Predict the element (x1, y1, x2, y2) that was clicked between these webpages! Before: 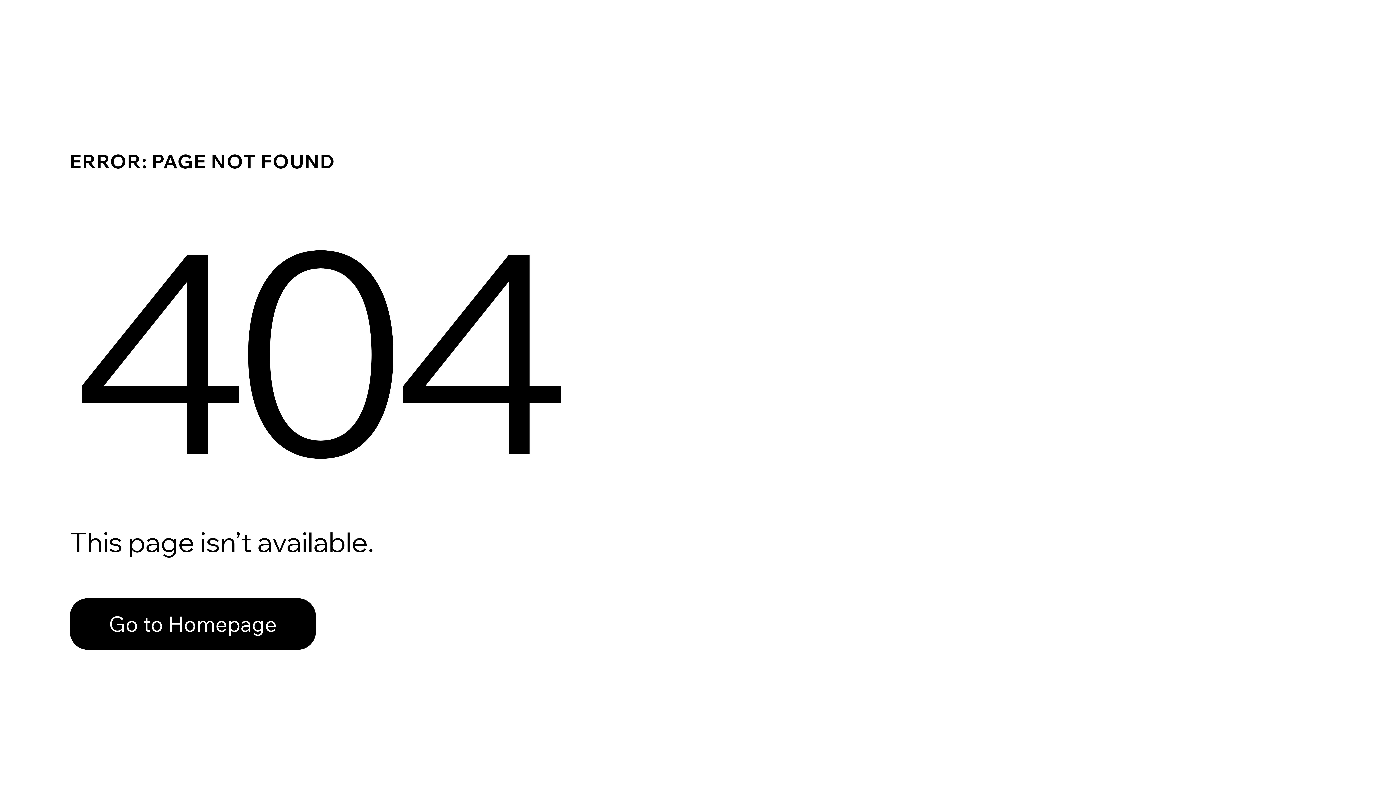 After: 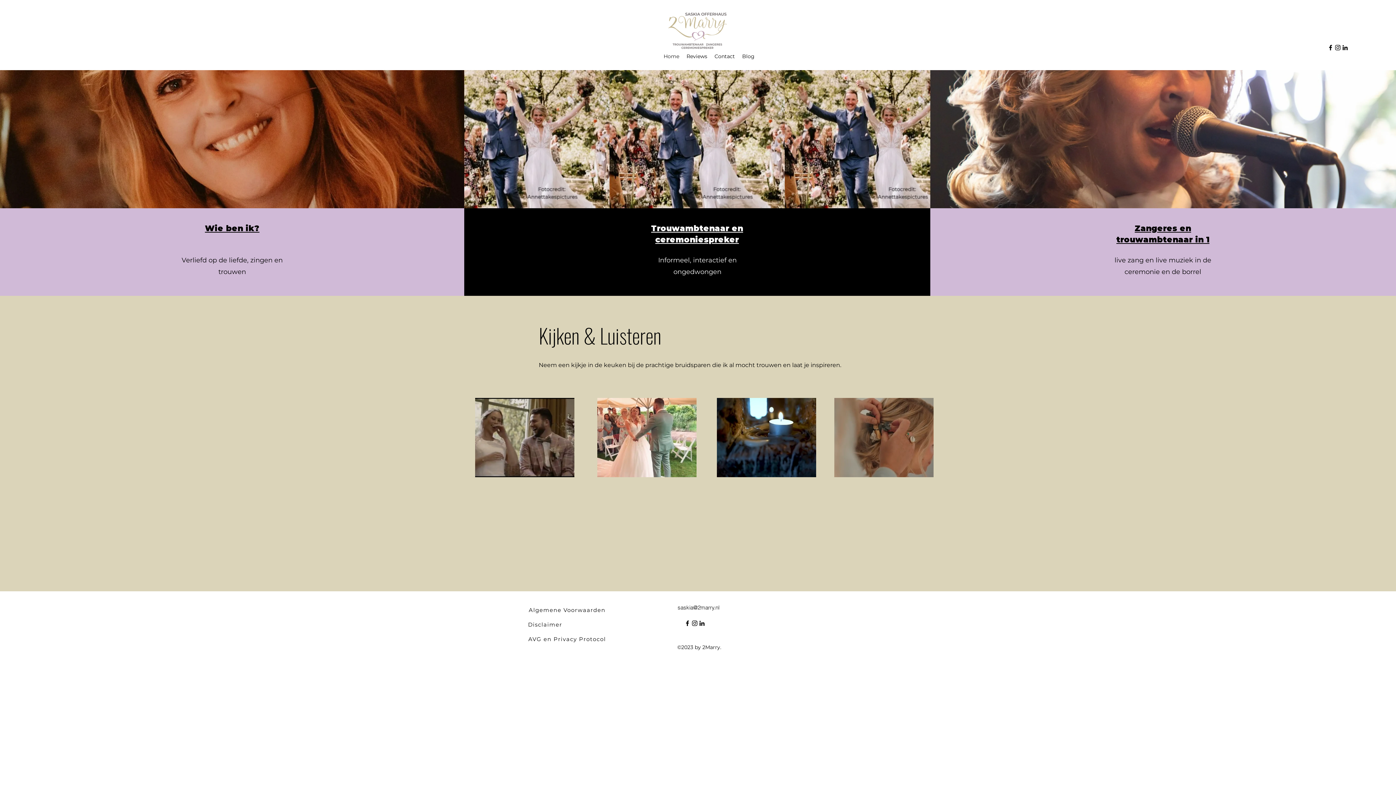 Action: label: Go to Homepage bbox: (69, 582, 768, 659)